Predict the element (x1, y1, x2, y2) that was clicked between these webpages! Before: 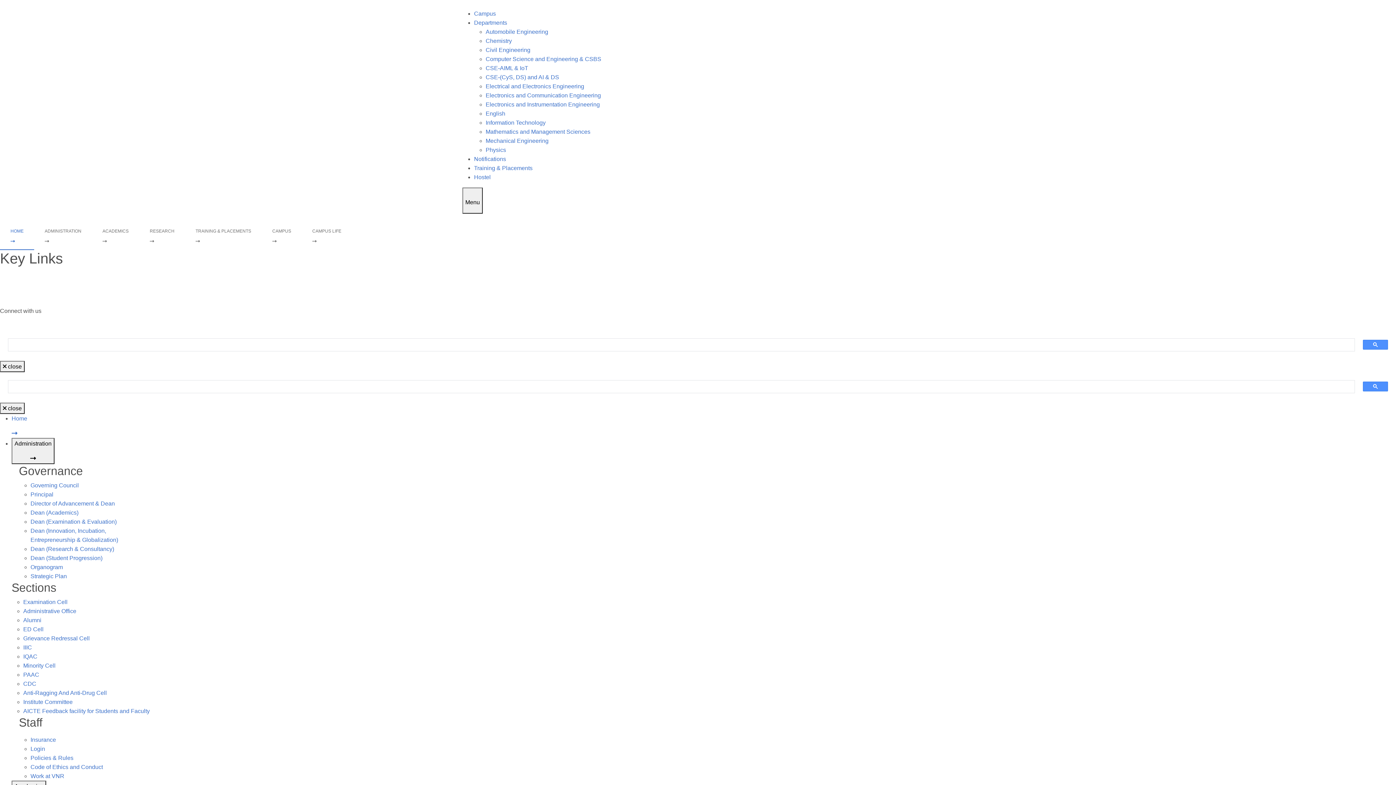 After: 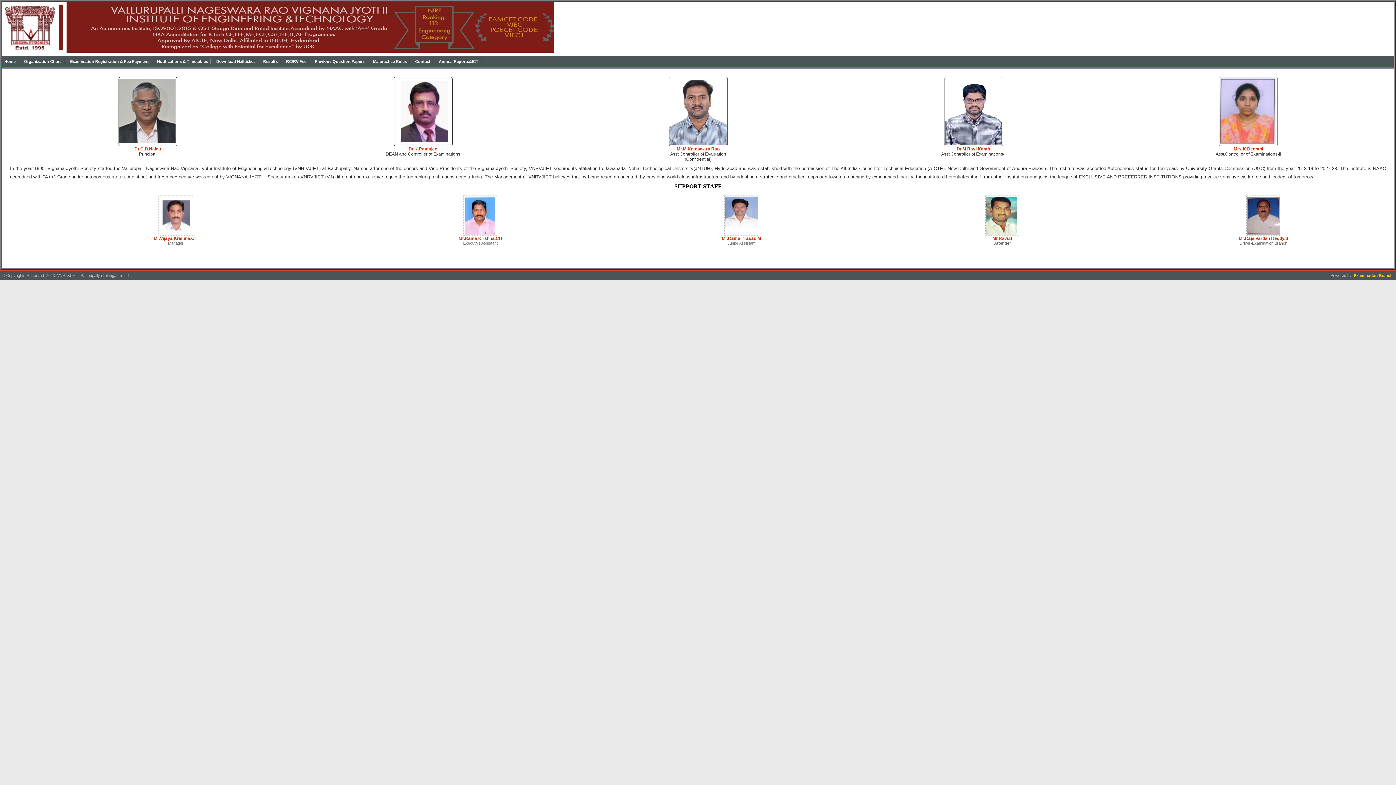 Action: bbox: (0, 279, 1396, 288)